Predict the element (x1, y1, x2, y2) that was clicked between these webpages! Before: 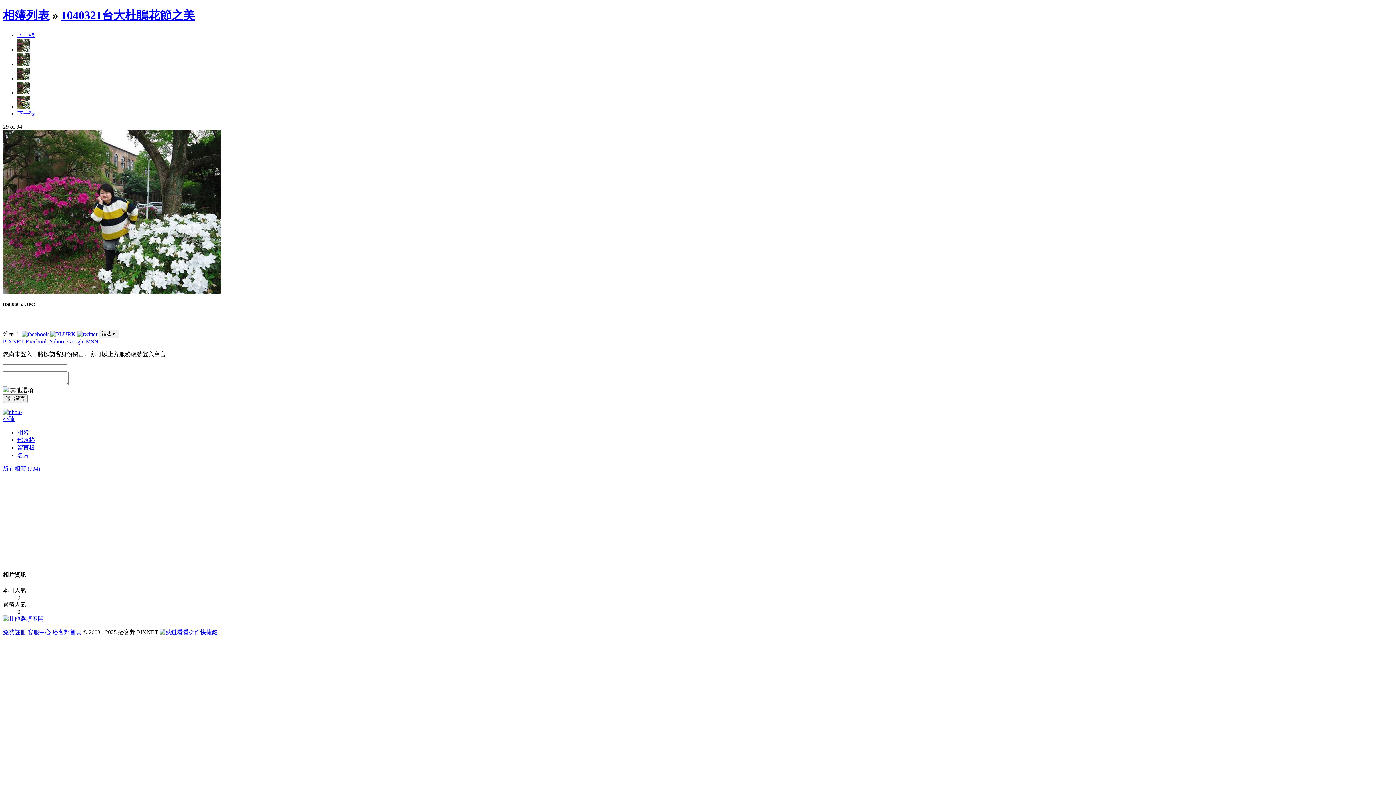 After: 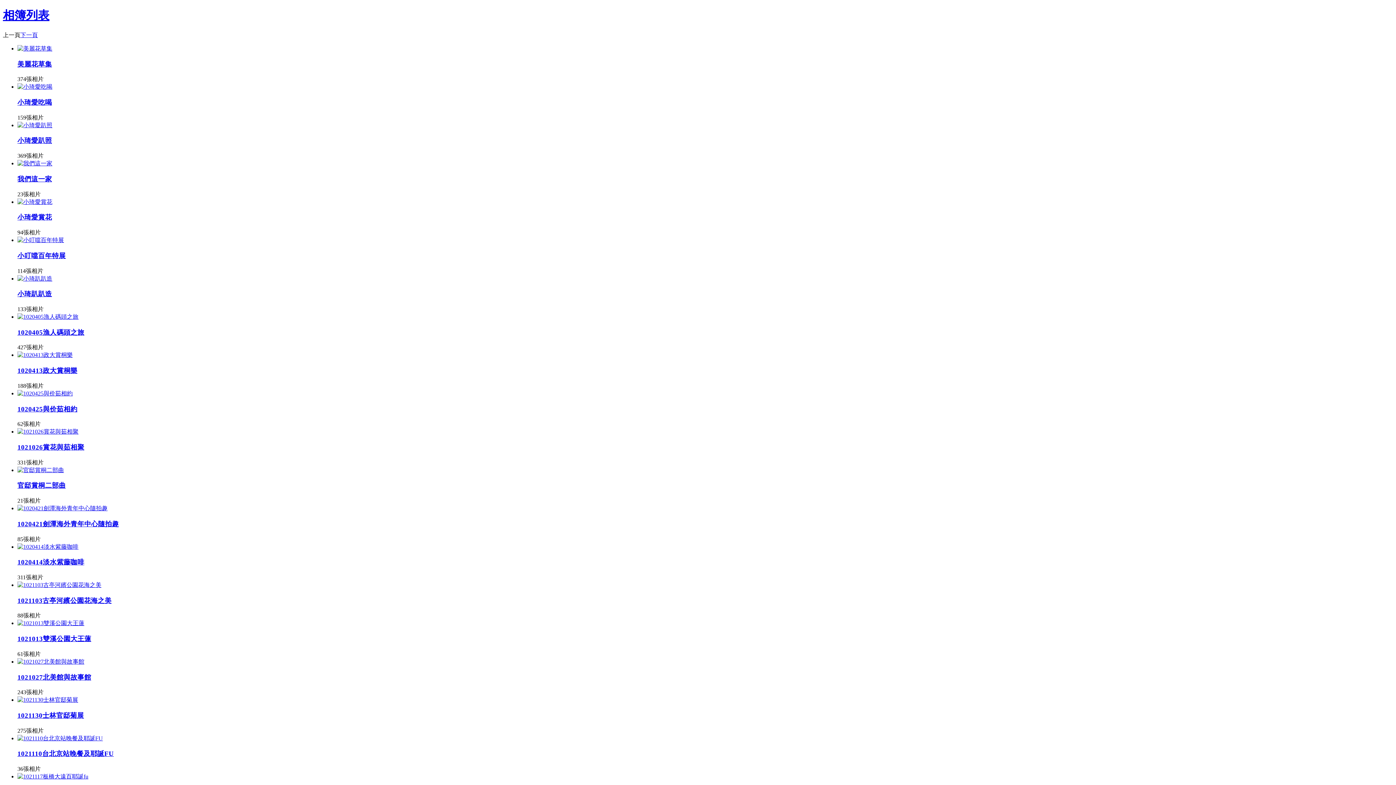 Action: label: 相簿列表 bbox: (2, 8, 49, 21)